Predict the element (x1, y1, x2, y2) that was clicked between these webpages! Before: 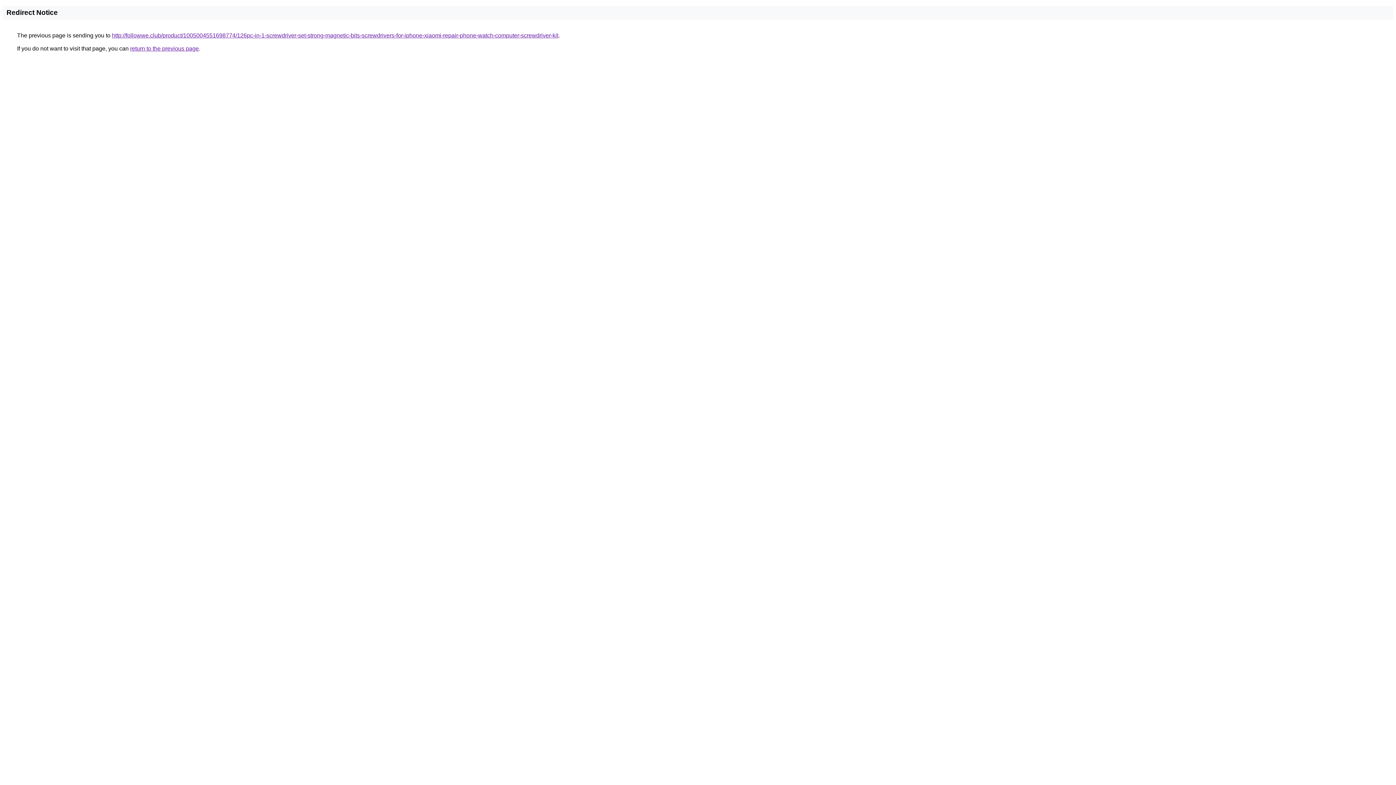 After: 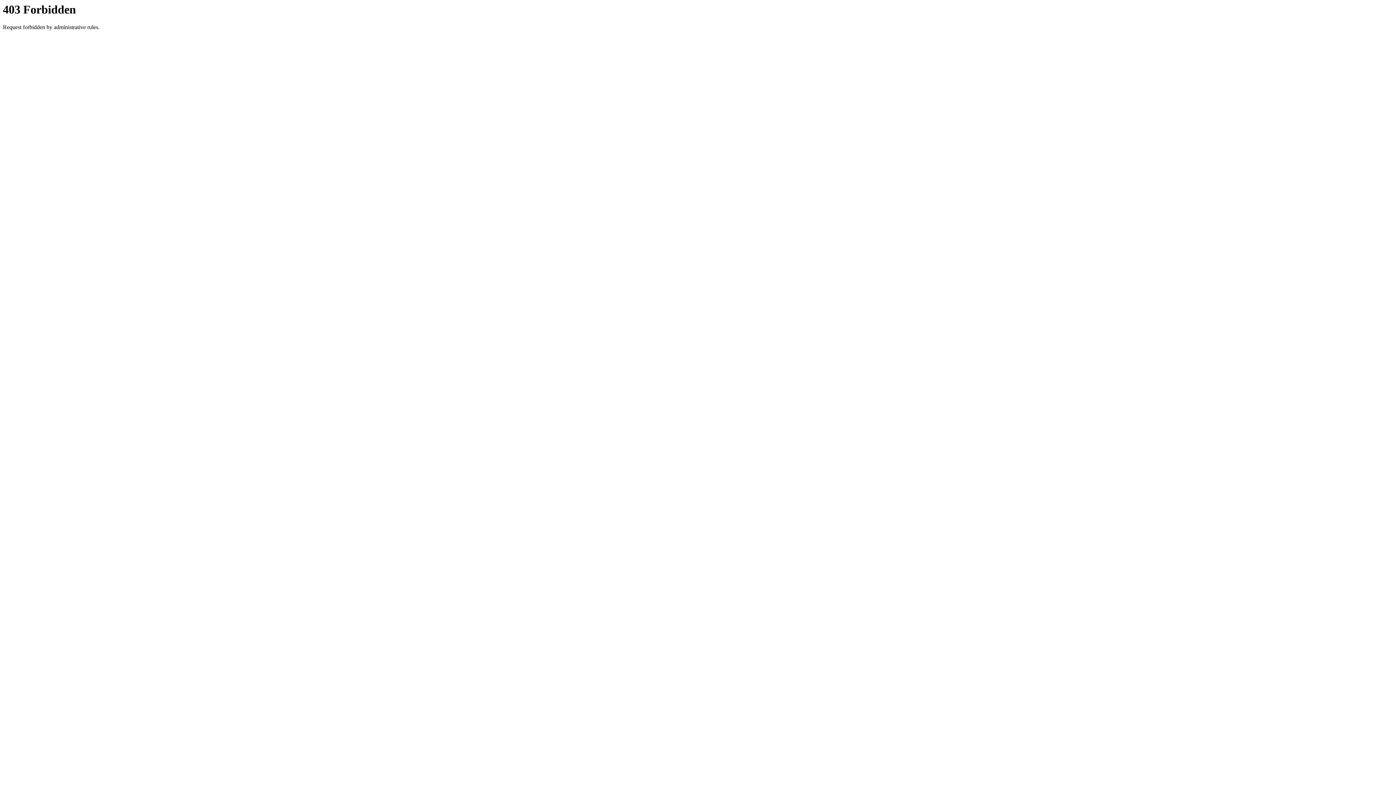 Action: label: http://followwe.club/product/1005004551698774/126pc-in-1-screwdriver-set-strong-magnetic-bits-screwdrivers-for-iphone-xiaomi-repair-phone-watch-computer-screwdriver-kit bbox: (112, 32, 558, 38)